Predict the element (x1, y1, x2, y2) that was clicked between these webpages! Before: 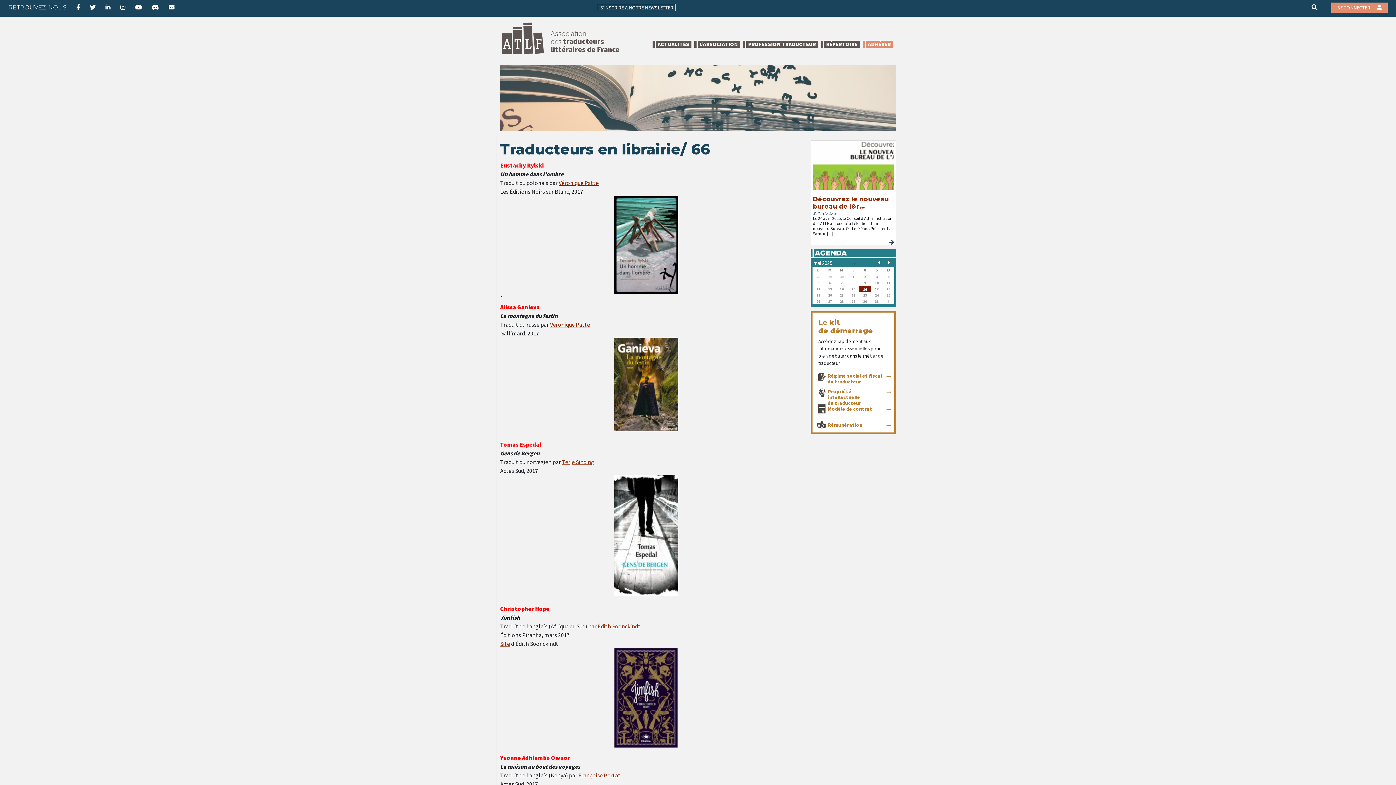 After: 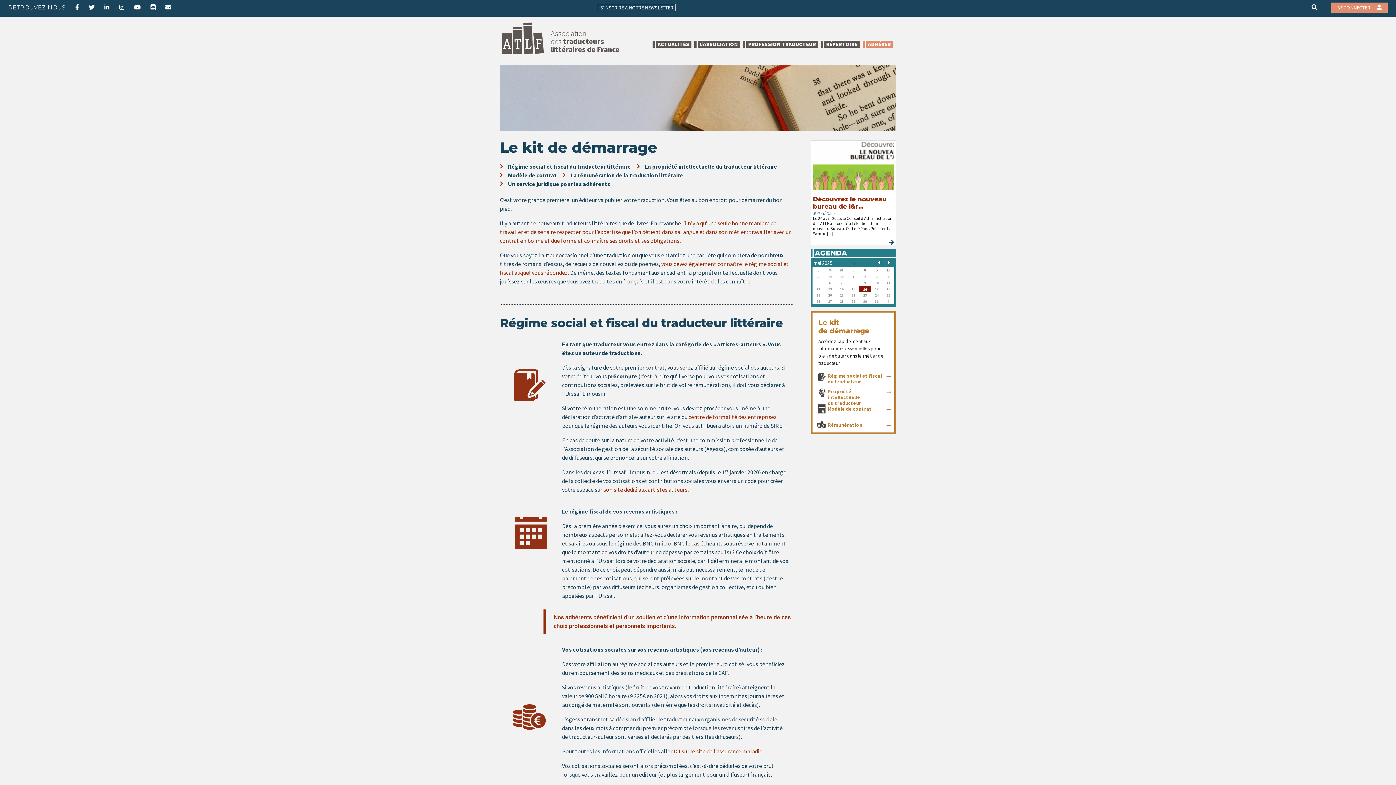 Action: bbox: (828, 405, 872, 412) label: Modèle de contrat